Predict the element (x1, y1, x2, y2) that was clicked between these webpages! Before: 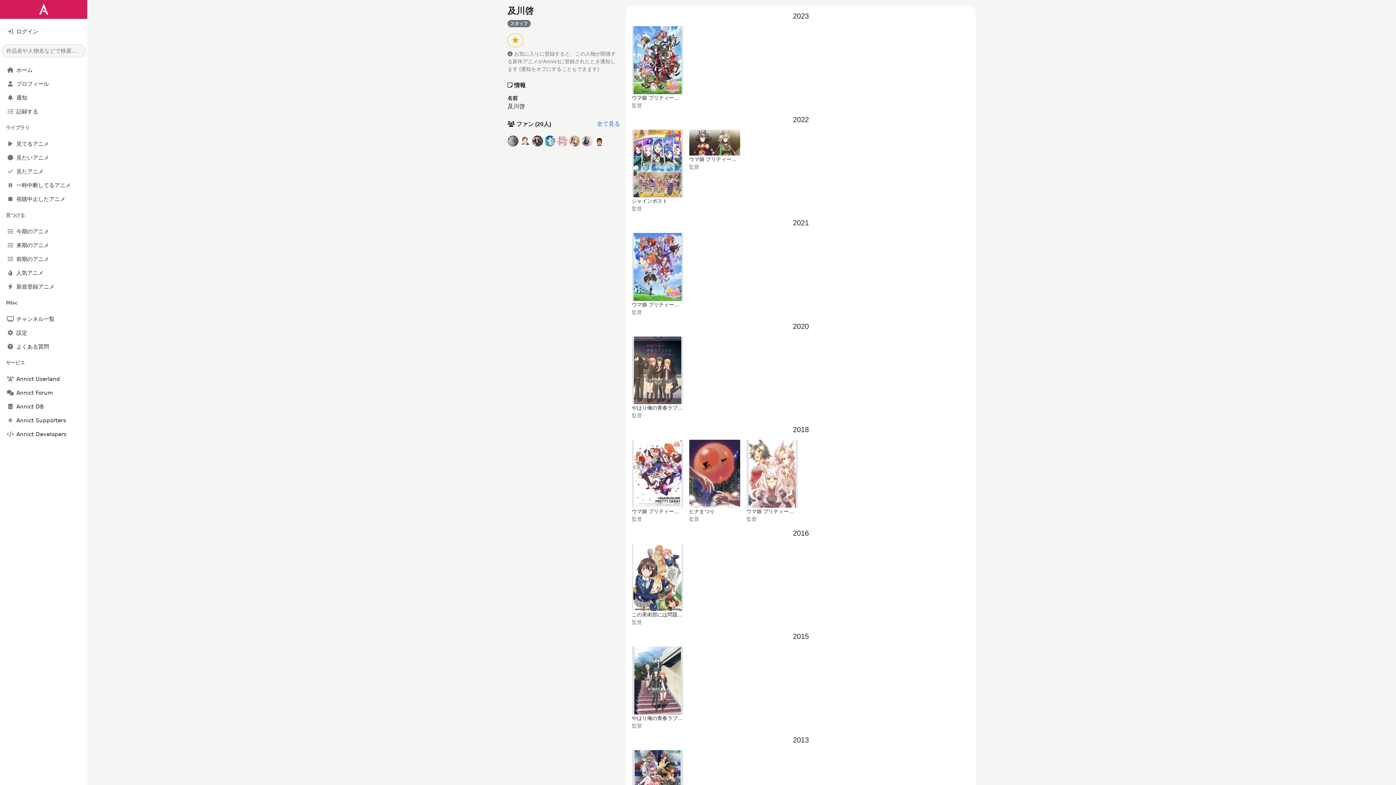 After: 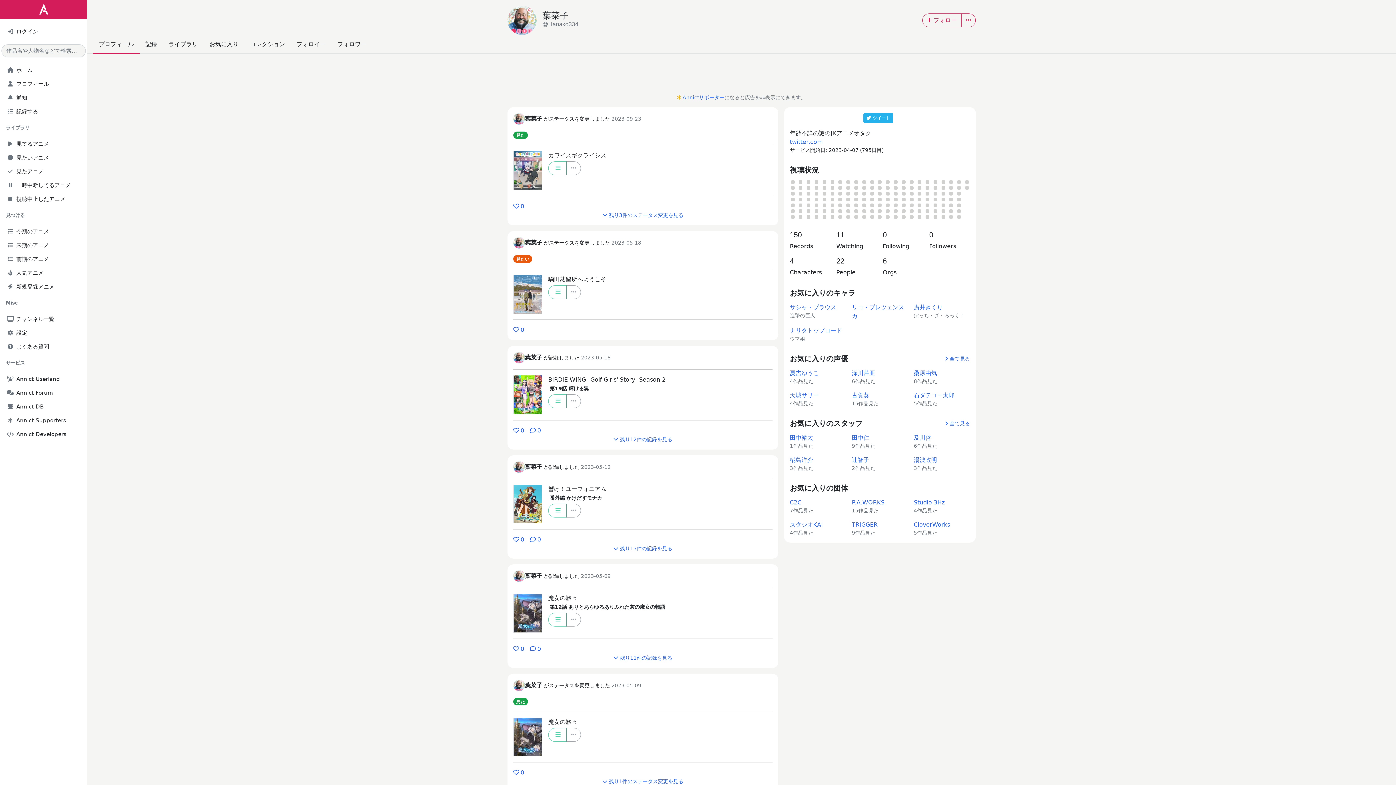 Action: bbox: (581, 135, 592, 146)